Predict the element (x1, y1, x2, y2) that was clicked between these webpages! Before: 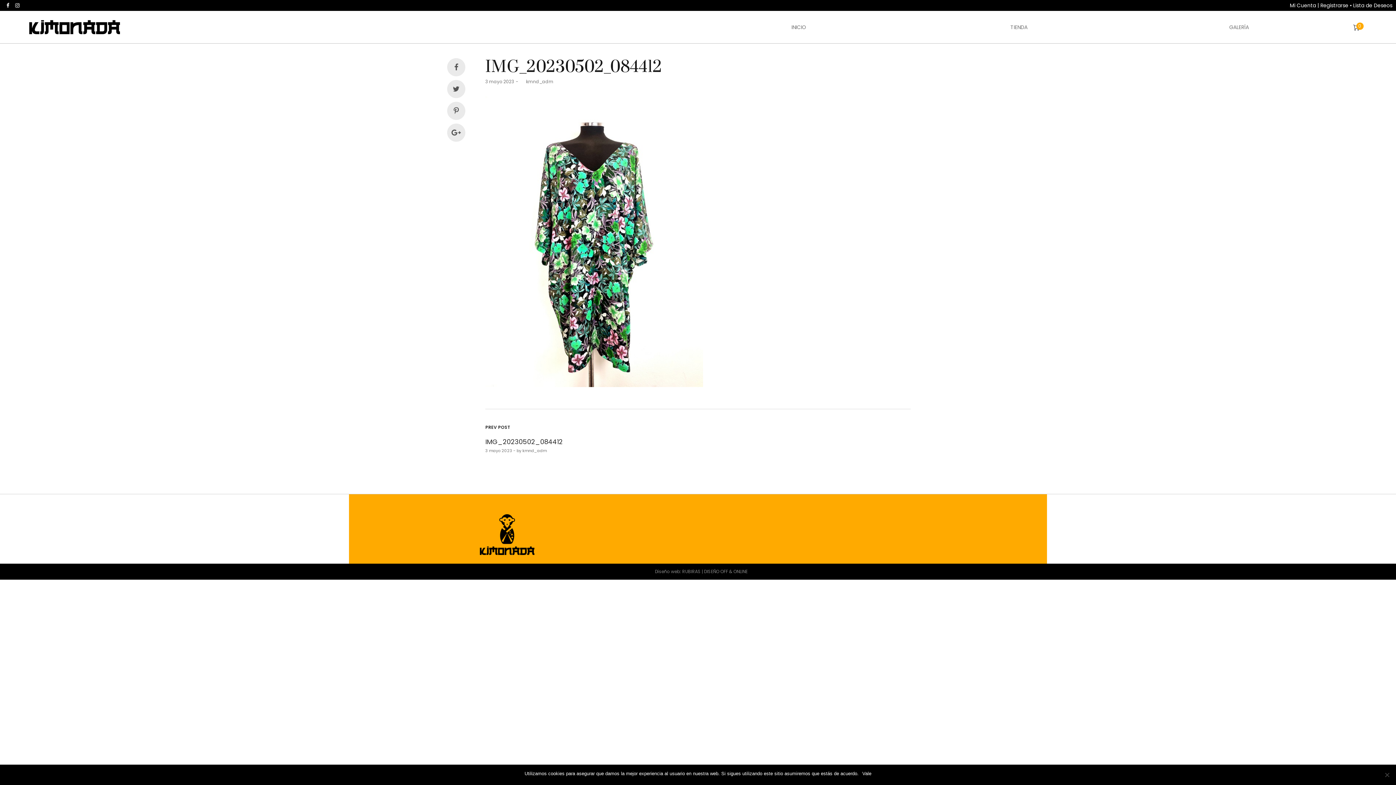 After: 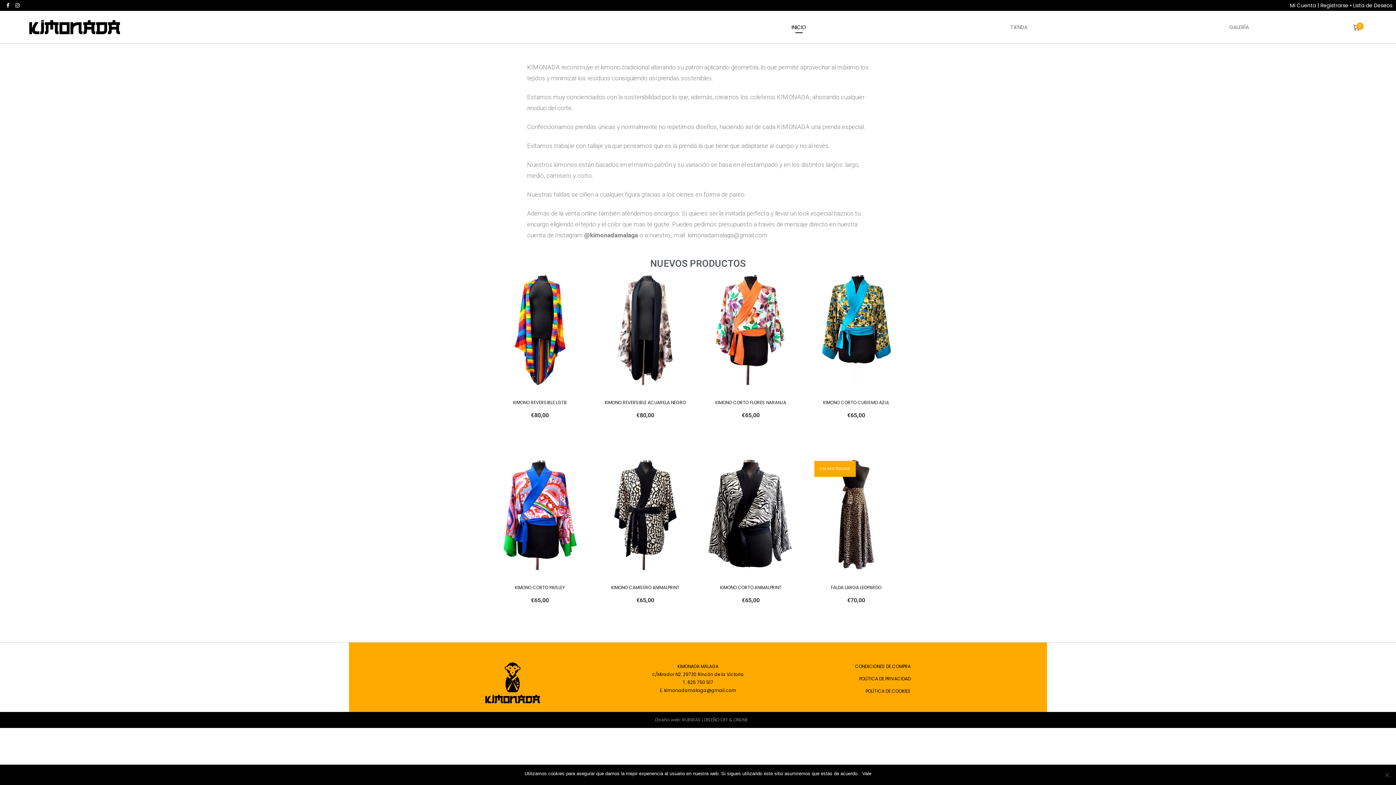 Action: bbox: (29, 20, 120, 34)